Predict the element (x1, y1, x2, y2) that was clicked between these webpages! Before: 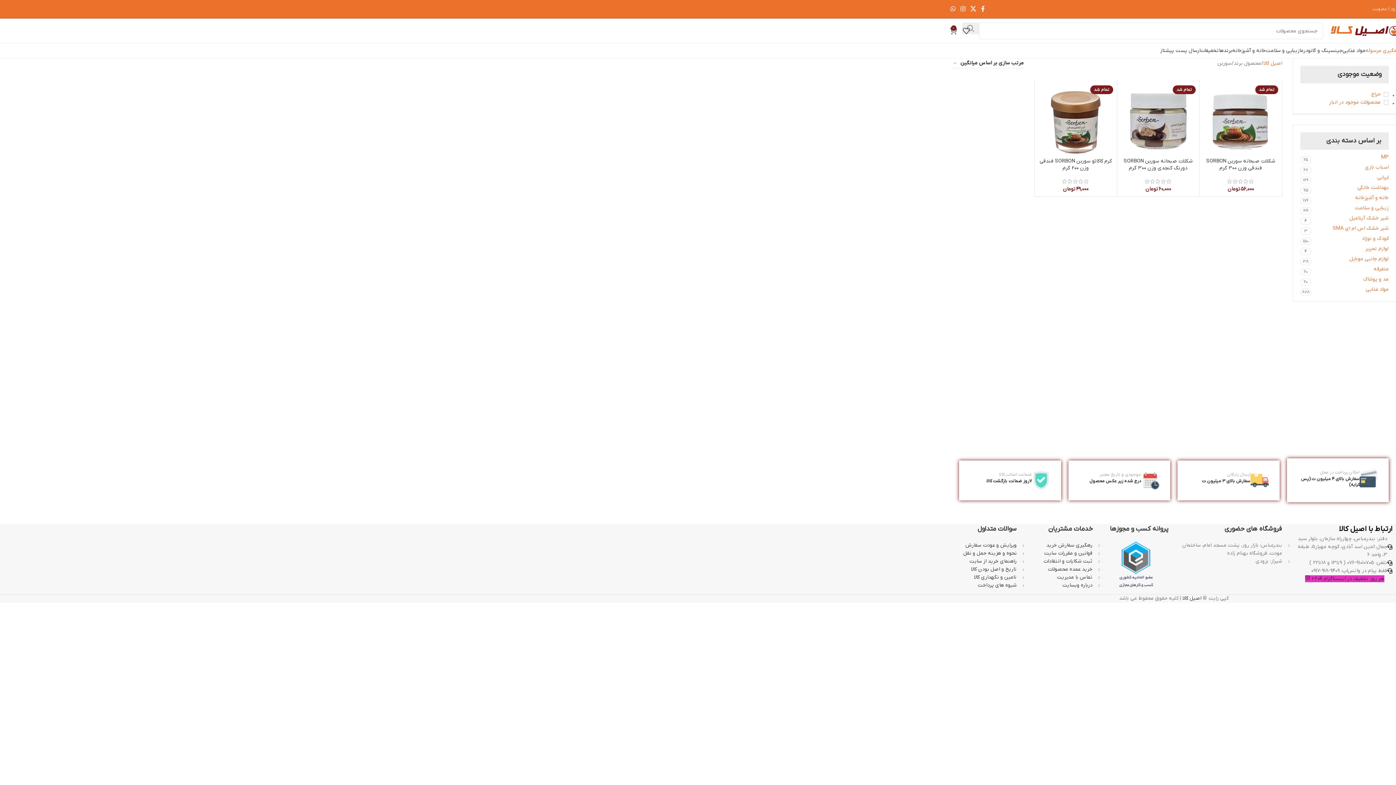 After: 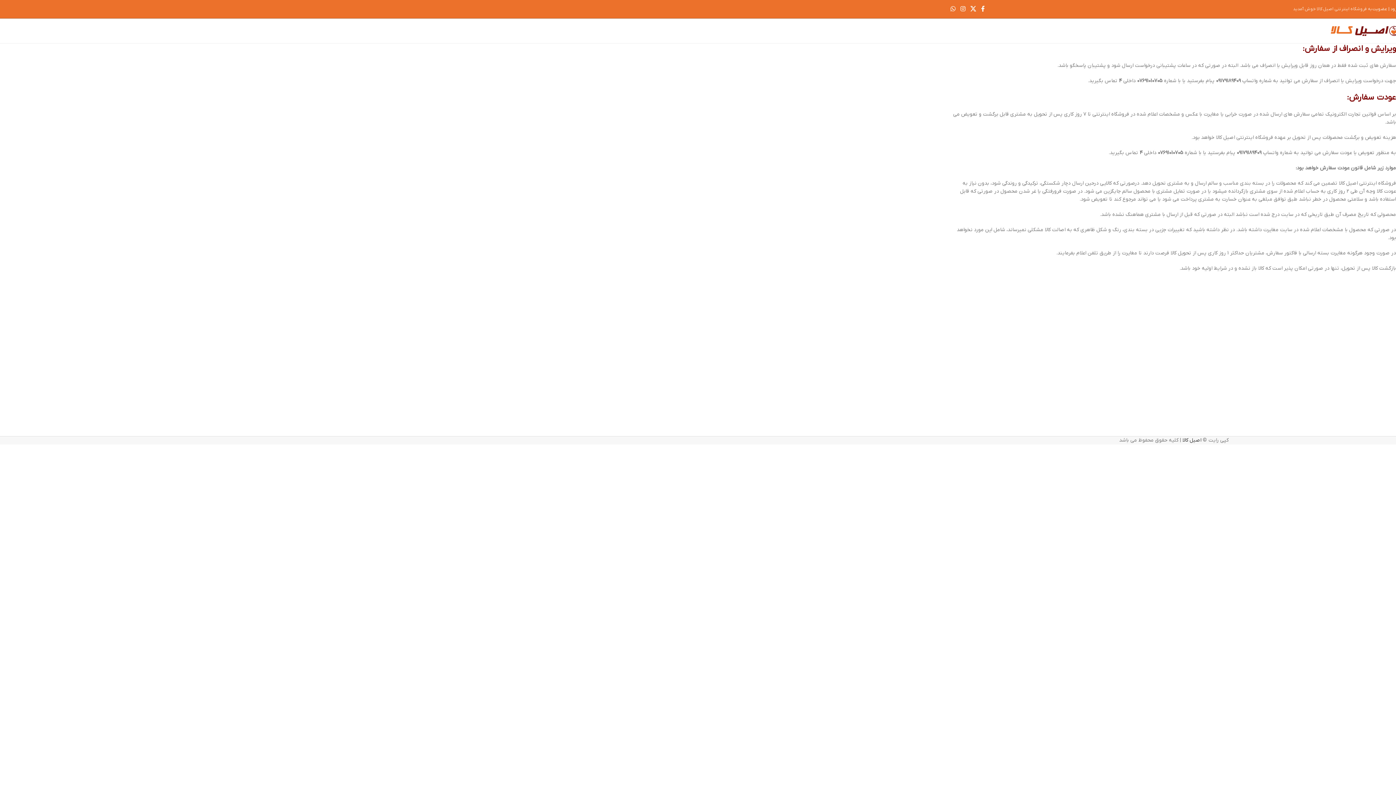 Action: label: ویرایش و عودت سفارش bbox: (965, 542, 1016, 549)